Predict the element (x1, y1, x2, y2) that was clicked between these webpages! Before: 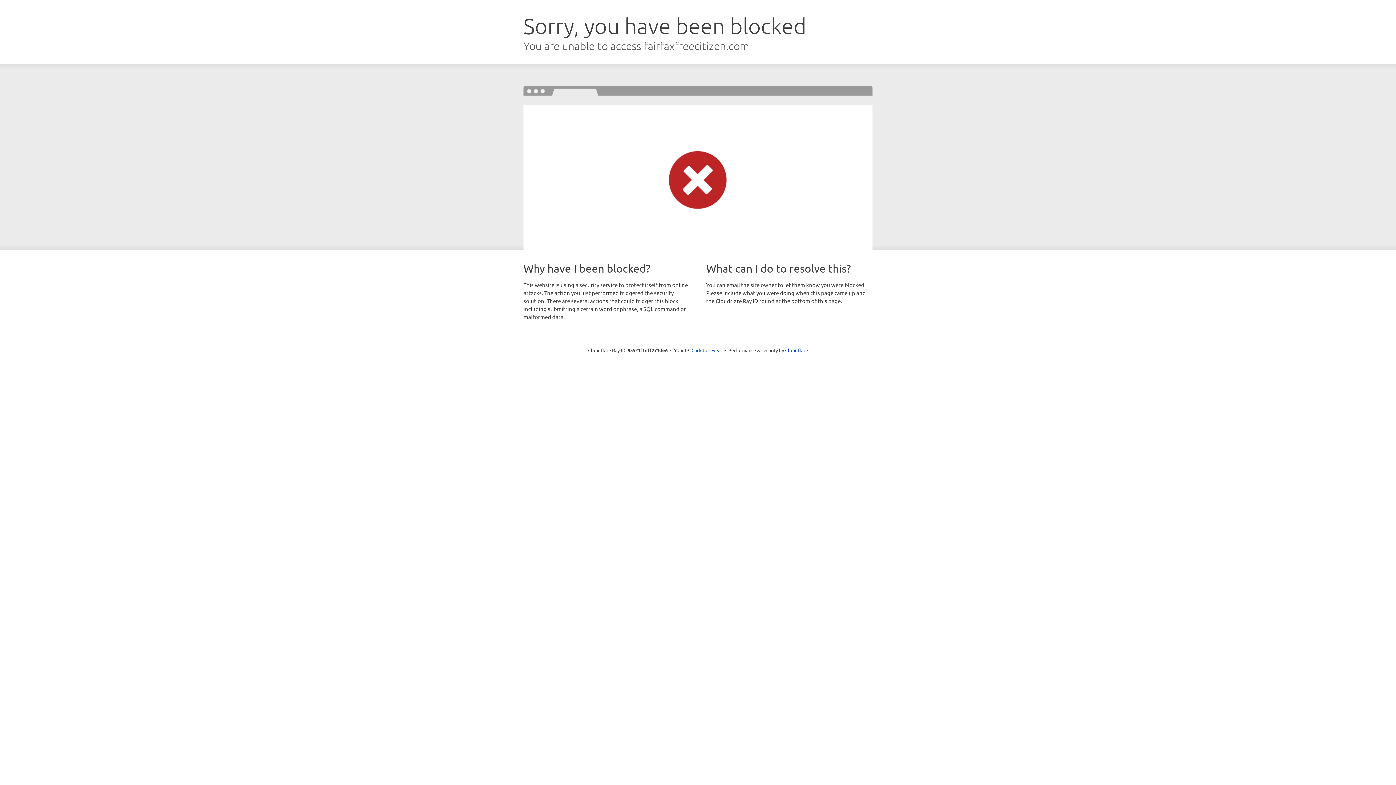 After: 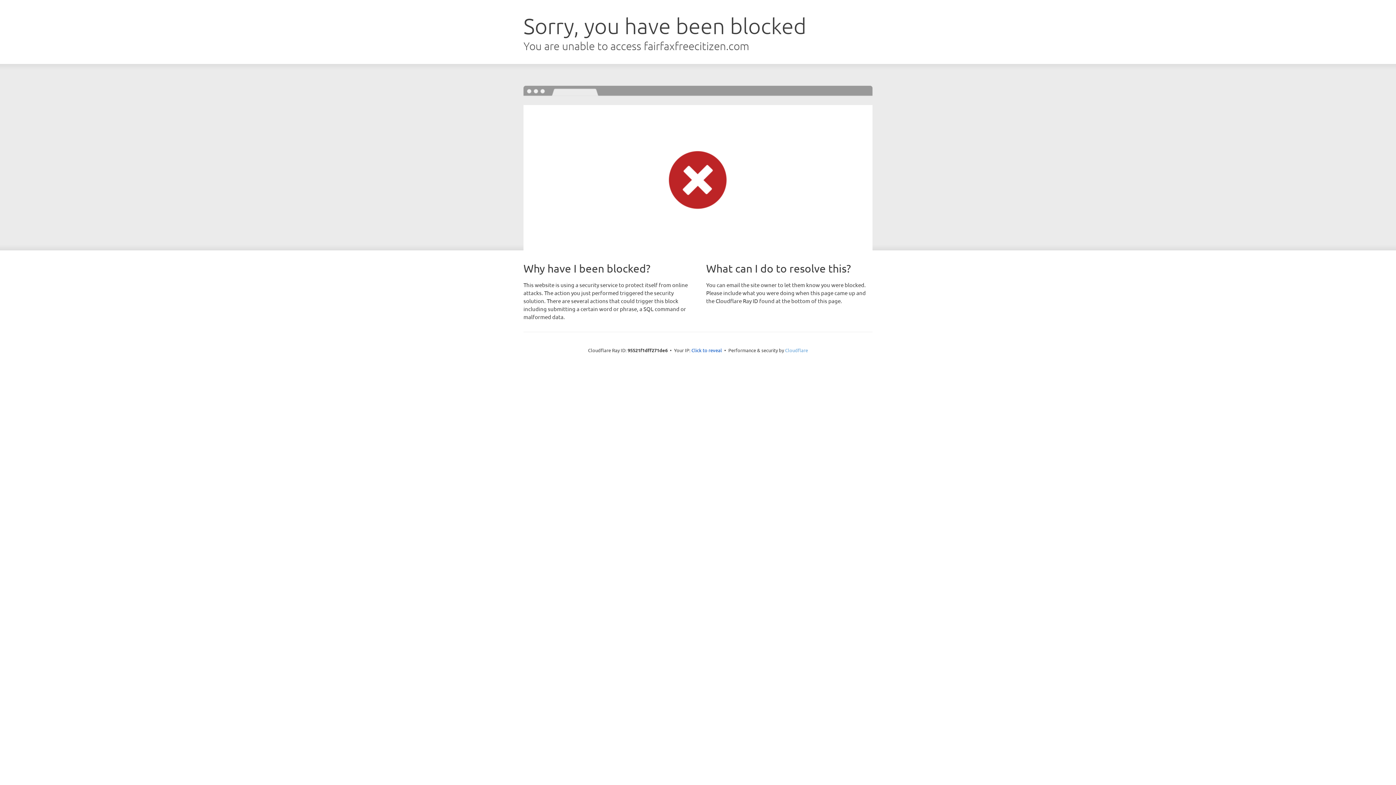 Action: bbox: (785, 347, 808, 353) label: Cloudflare